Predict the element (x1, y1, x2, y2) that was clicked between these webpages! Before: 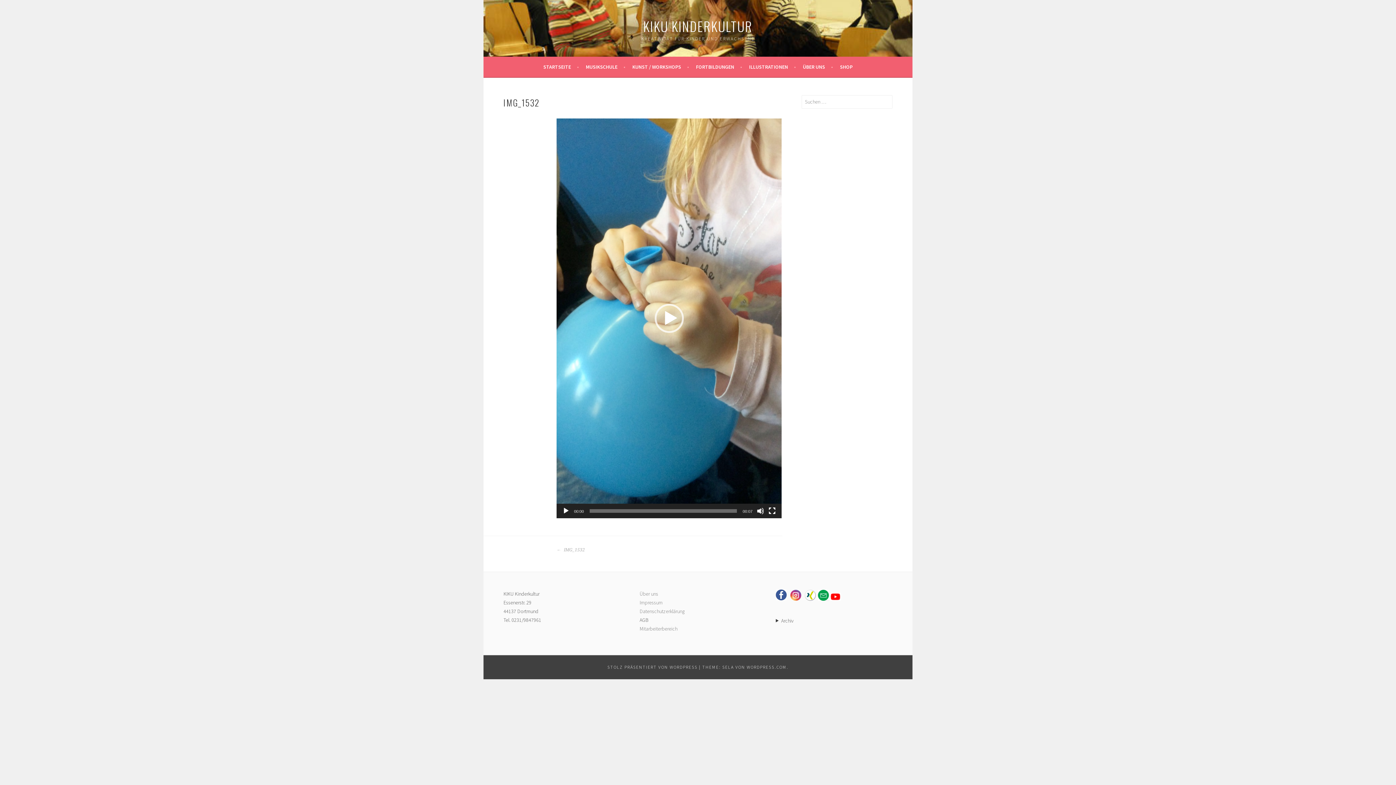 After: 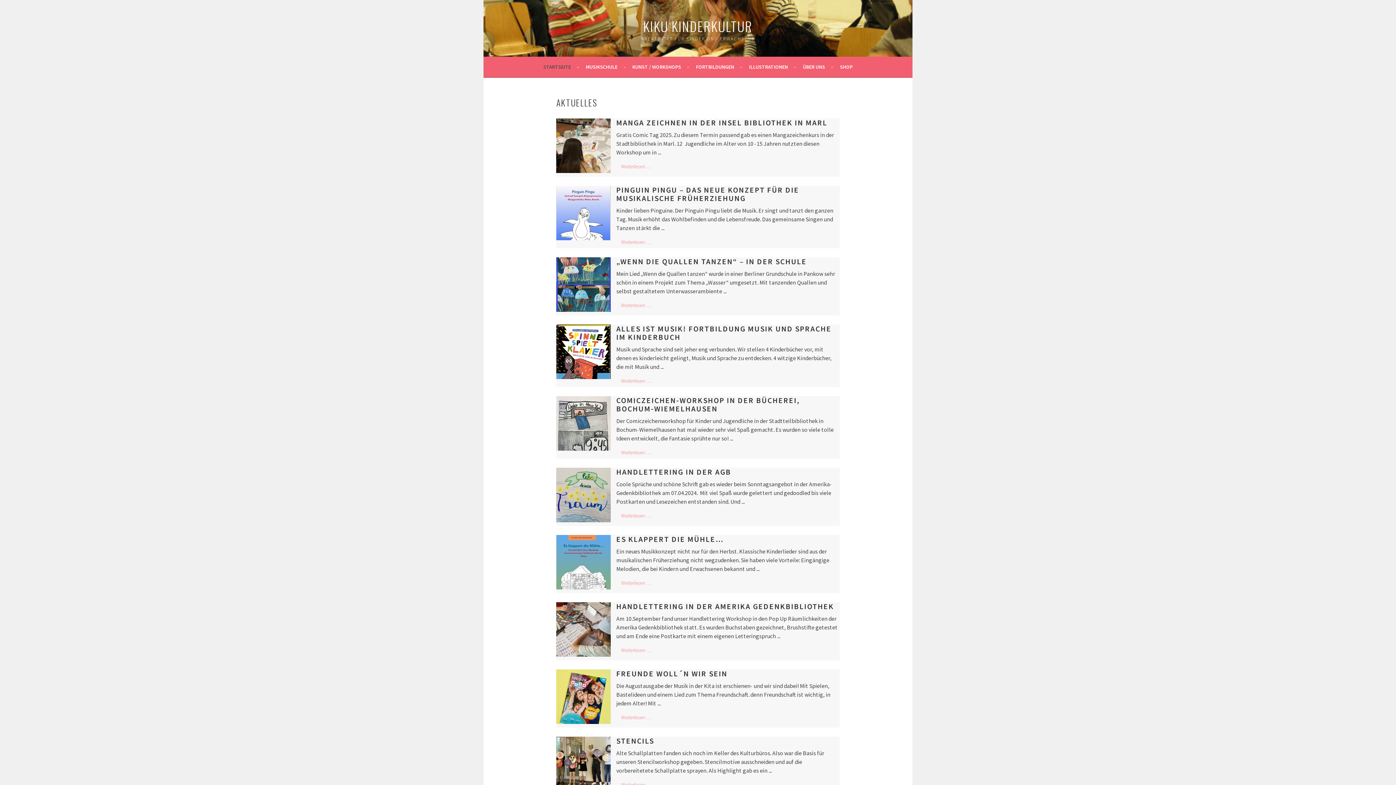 Action: label: STARTSEITE bbox: (543, 62, 579, 71)